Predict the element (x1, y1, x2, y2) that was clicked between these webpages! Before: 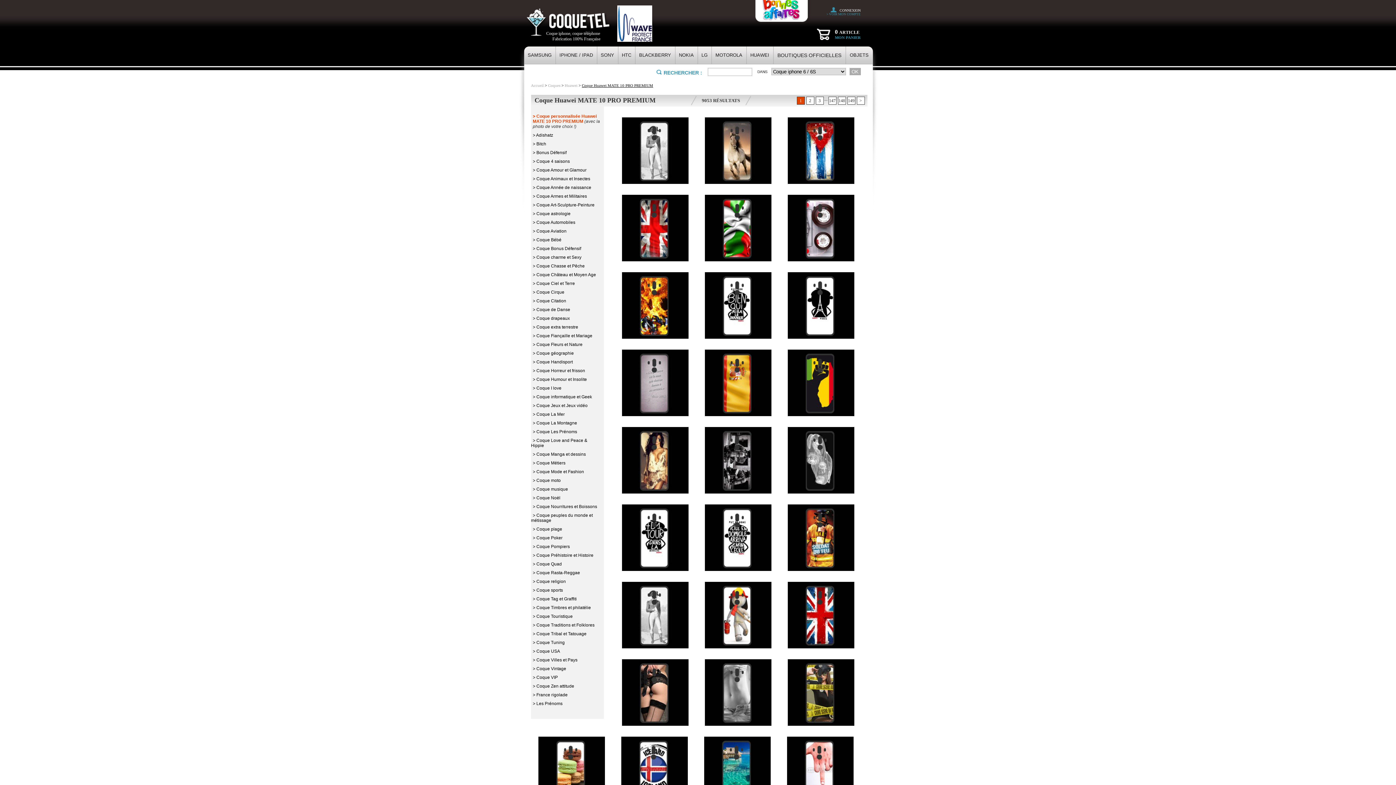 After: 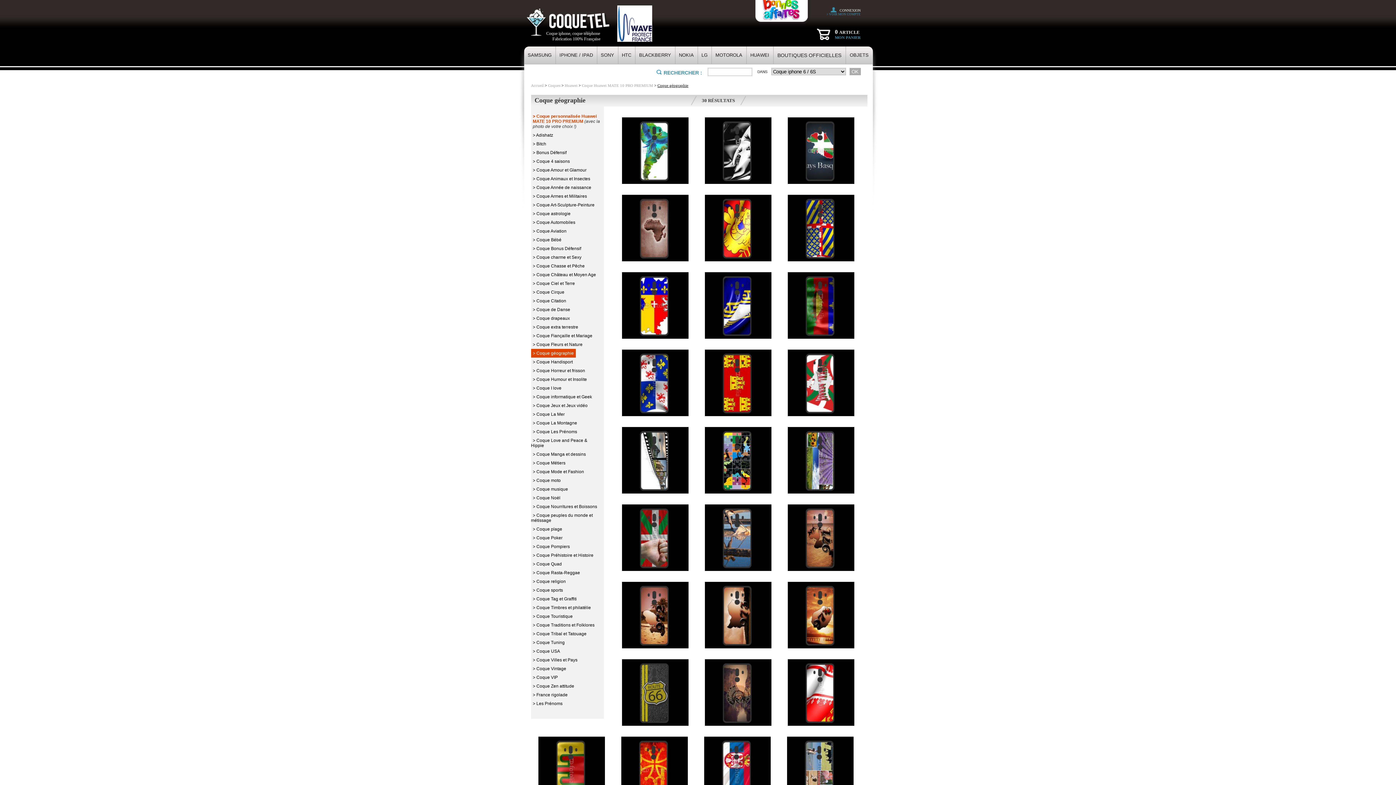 Action: bbox: (531, 349, 575, 357) label: > Coque géographie